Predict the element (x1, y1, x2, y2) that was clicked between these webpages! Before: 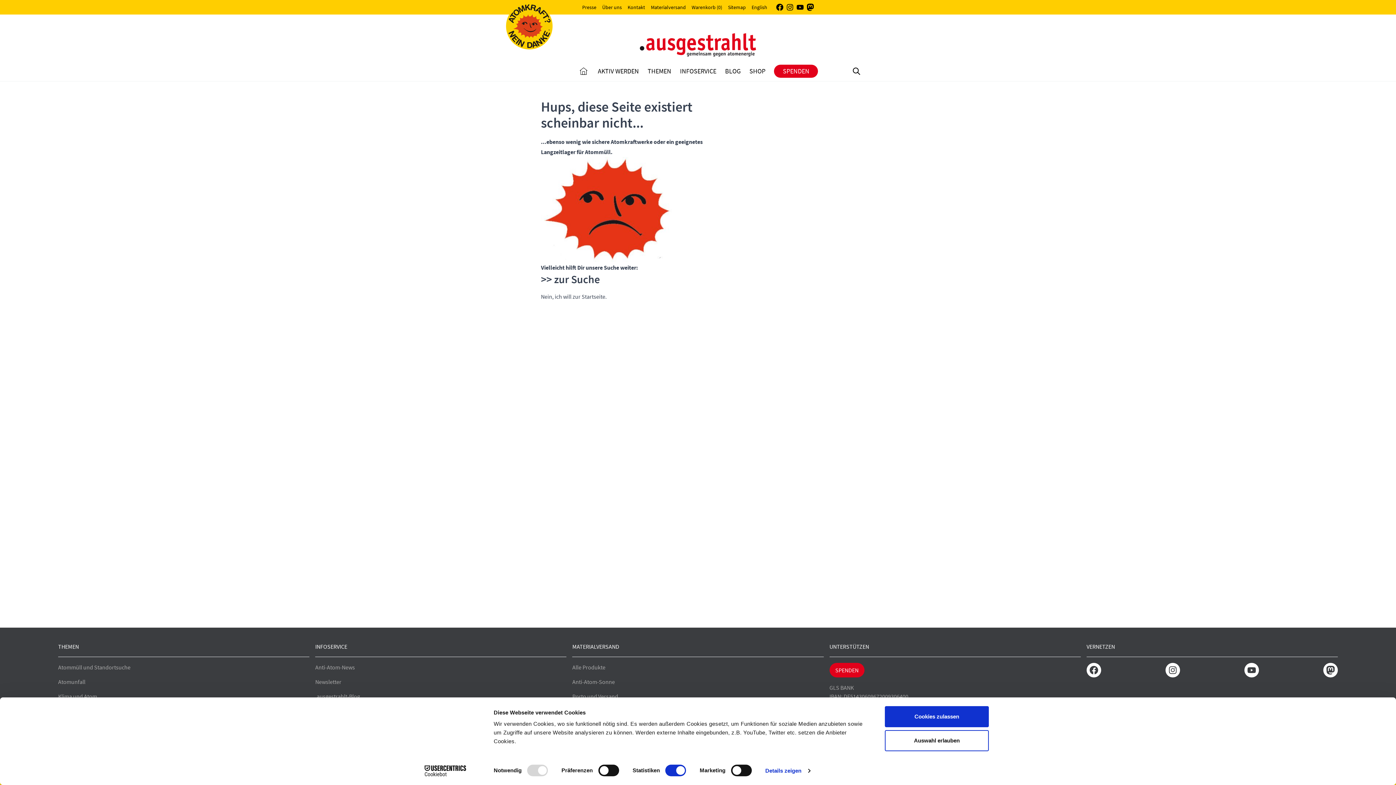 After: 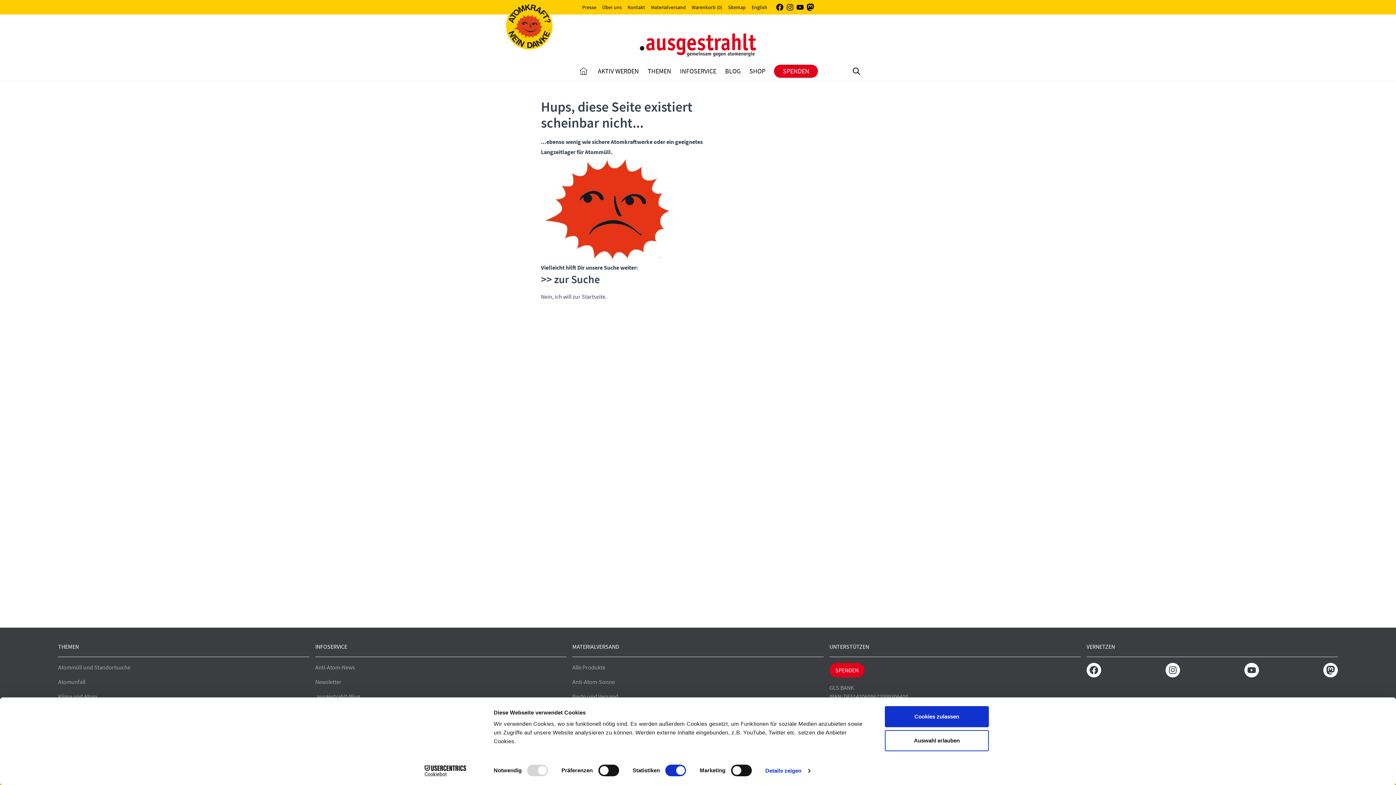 Action: bbox: (413, 765, 477, 776) label: Cookiebot - opens in a new window